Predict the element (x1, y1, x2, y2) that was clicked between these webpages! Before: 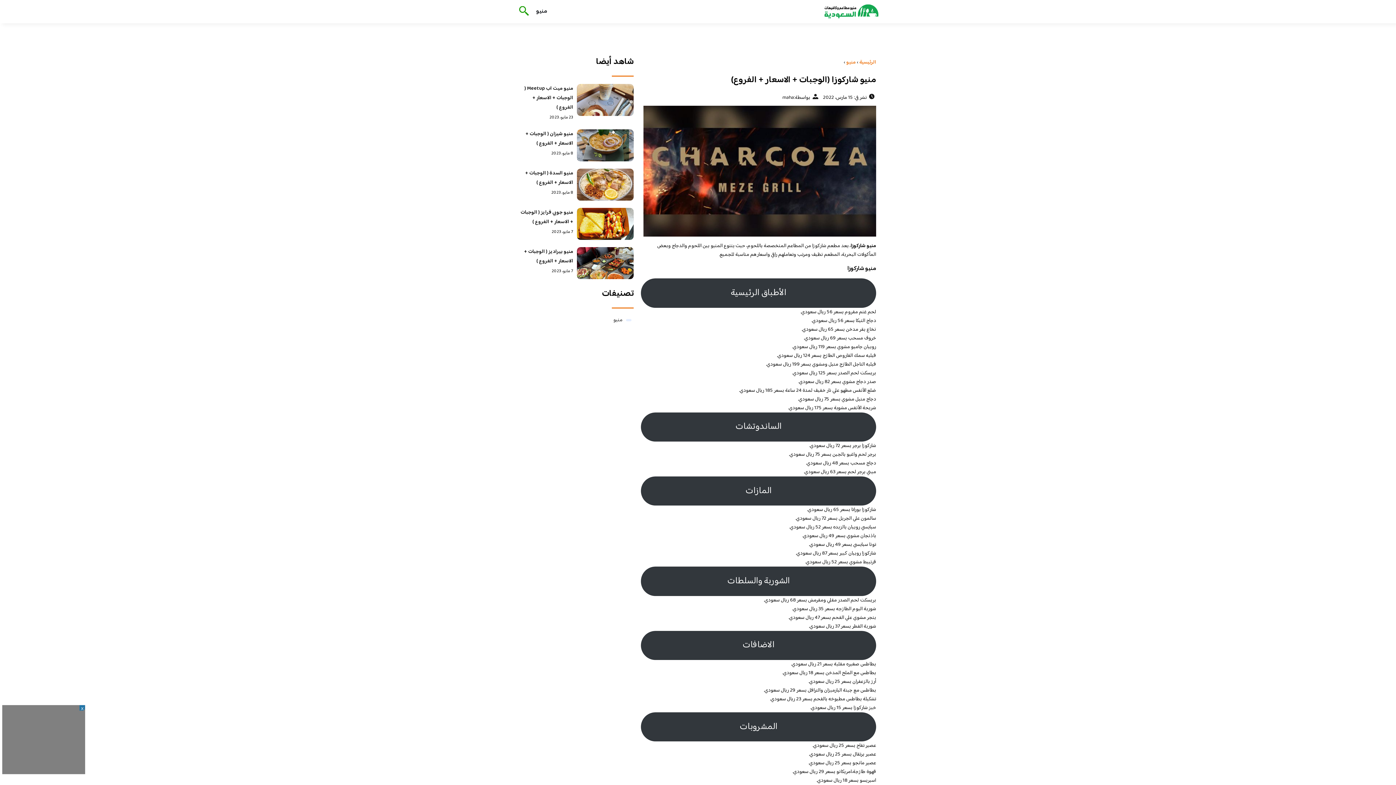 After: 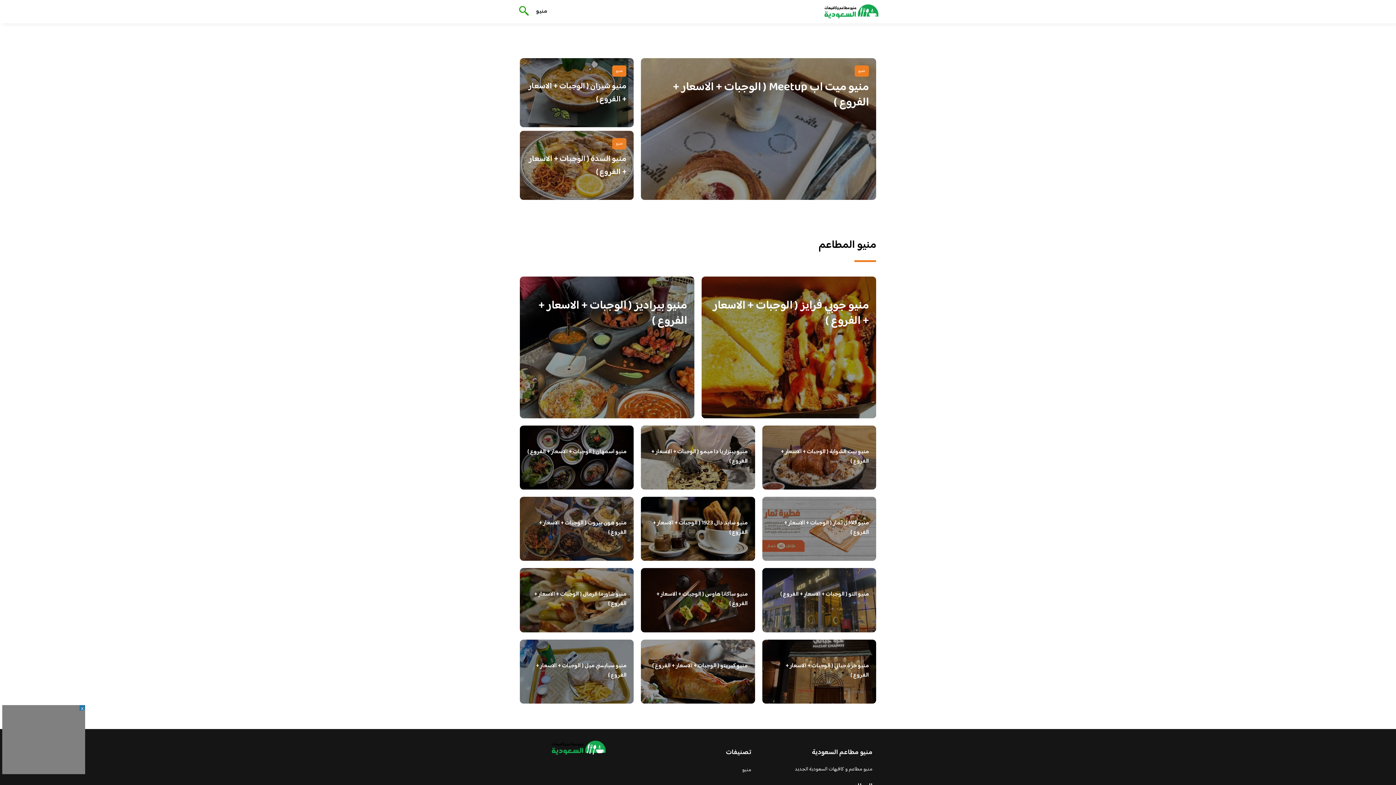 Action: label: الرئيسية bbox: (859, 58, 876, 66)